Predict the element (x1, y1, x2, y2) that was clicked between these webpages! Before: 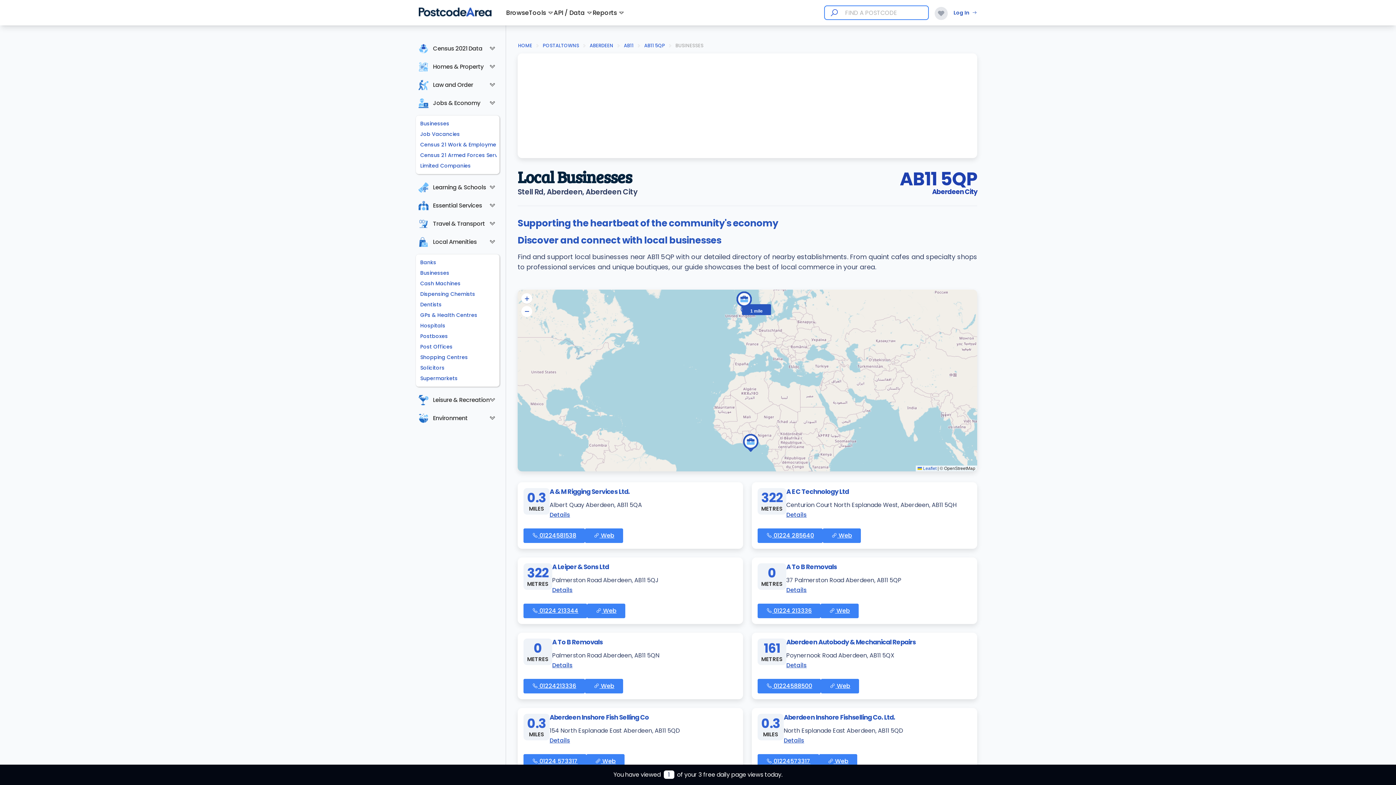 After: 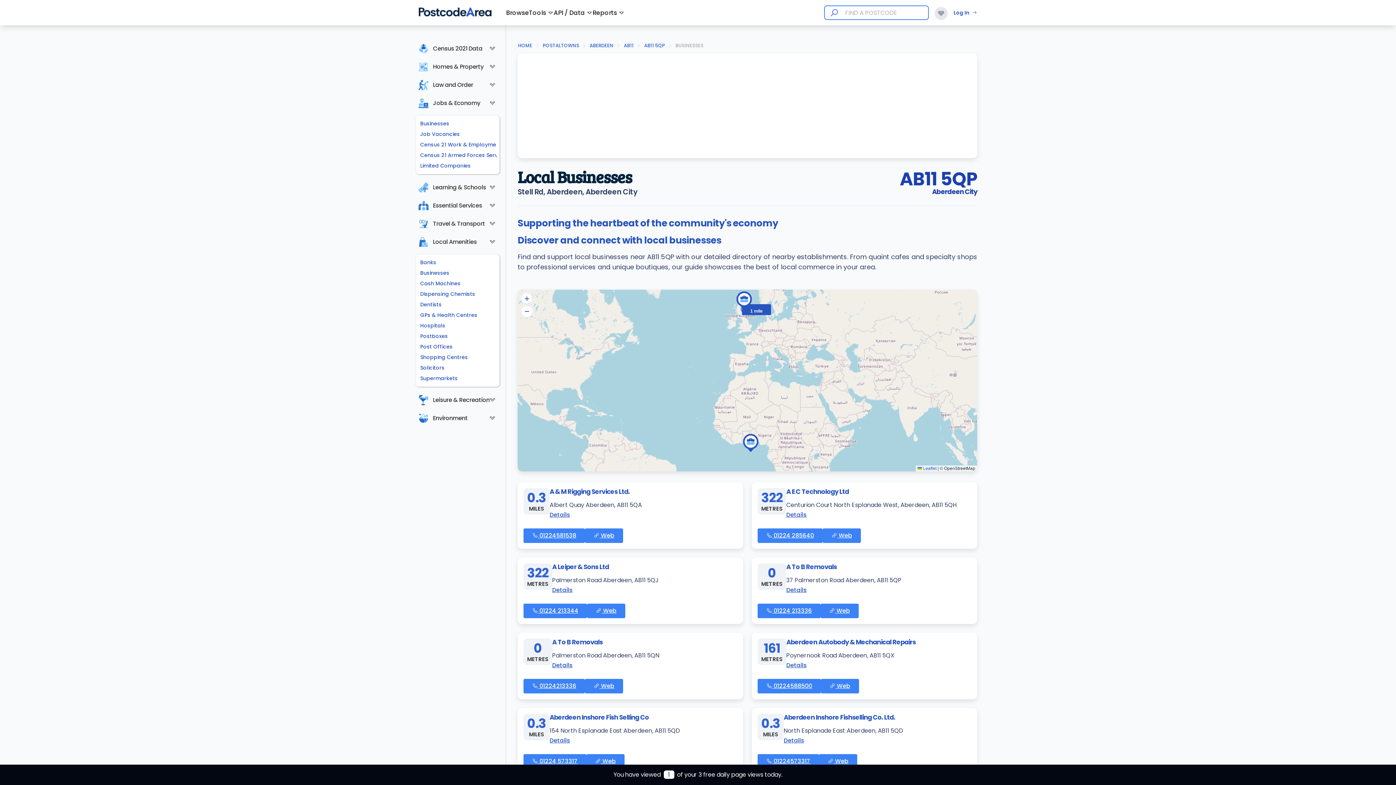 Action: label: API / Data  bbox: (553, 8, 592, 17)